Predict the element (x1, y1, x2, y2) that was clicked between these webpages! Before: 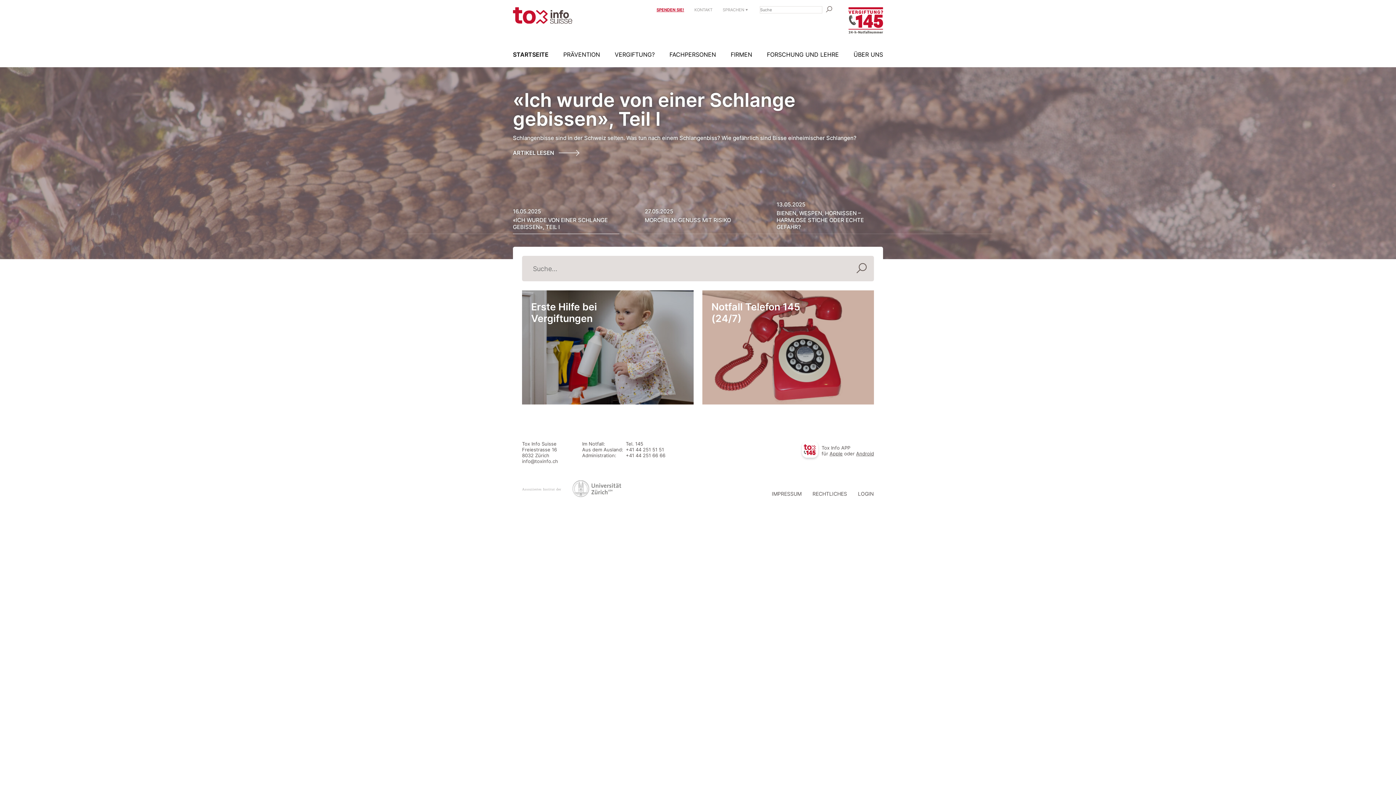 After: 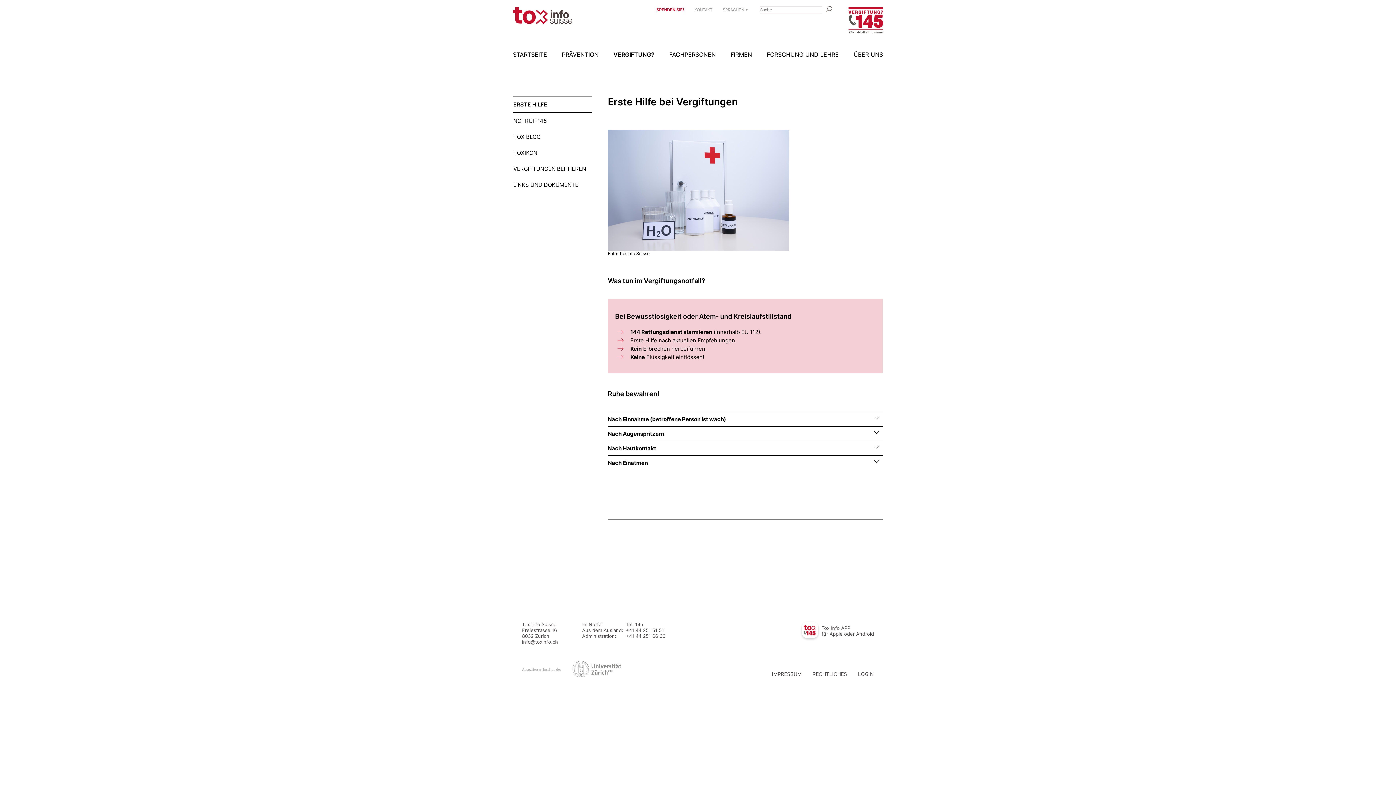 Action: label: Erste Hilfe bei Vergiftungen bbox: (522, 290, 693, 404)